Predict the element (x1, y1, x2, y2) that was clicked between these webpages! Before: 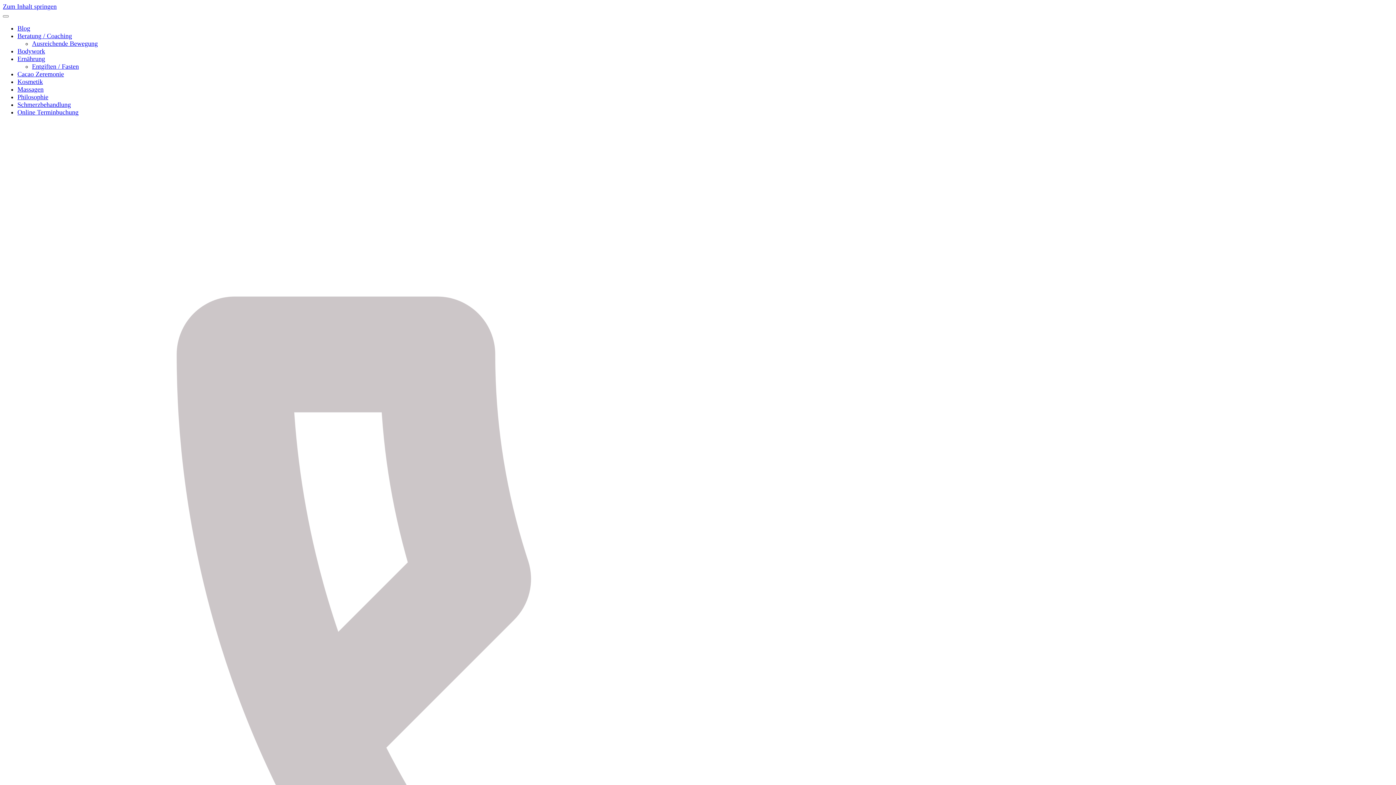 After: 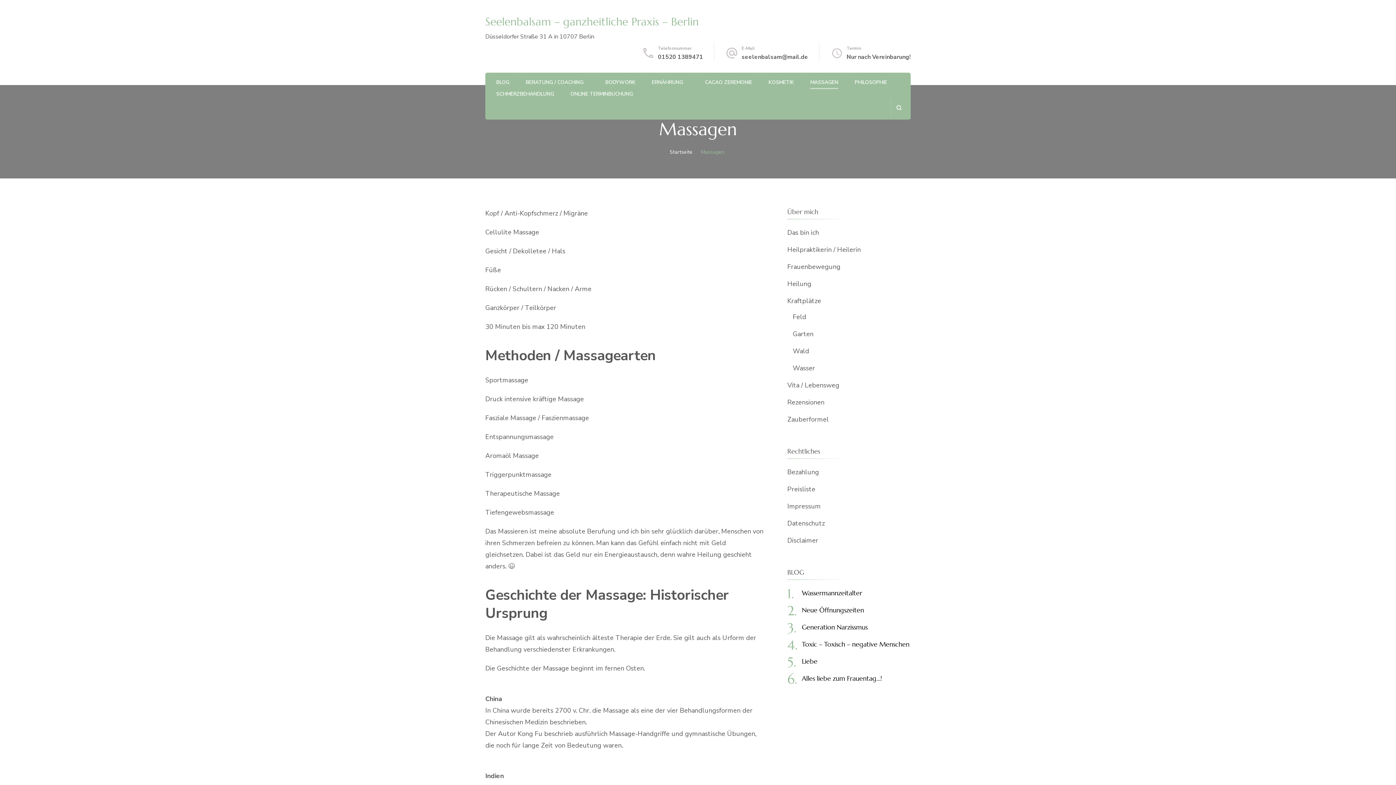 Action: bbox: (17, 85, 43, 93) label: Massagen